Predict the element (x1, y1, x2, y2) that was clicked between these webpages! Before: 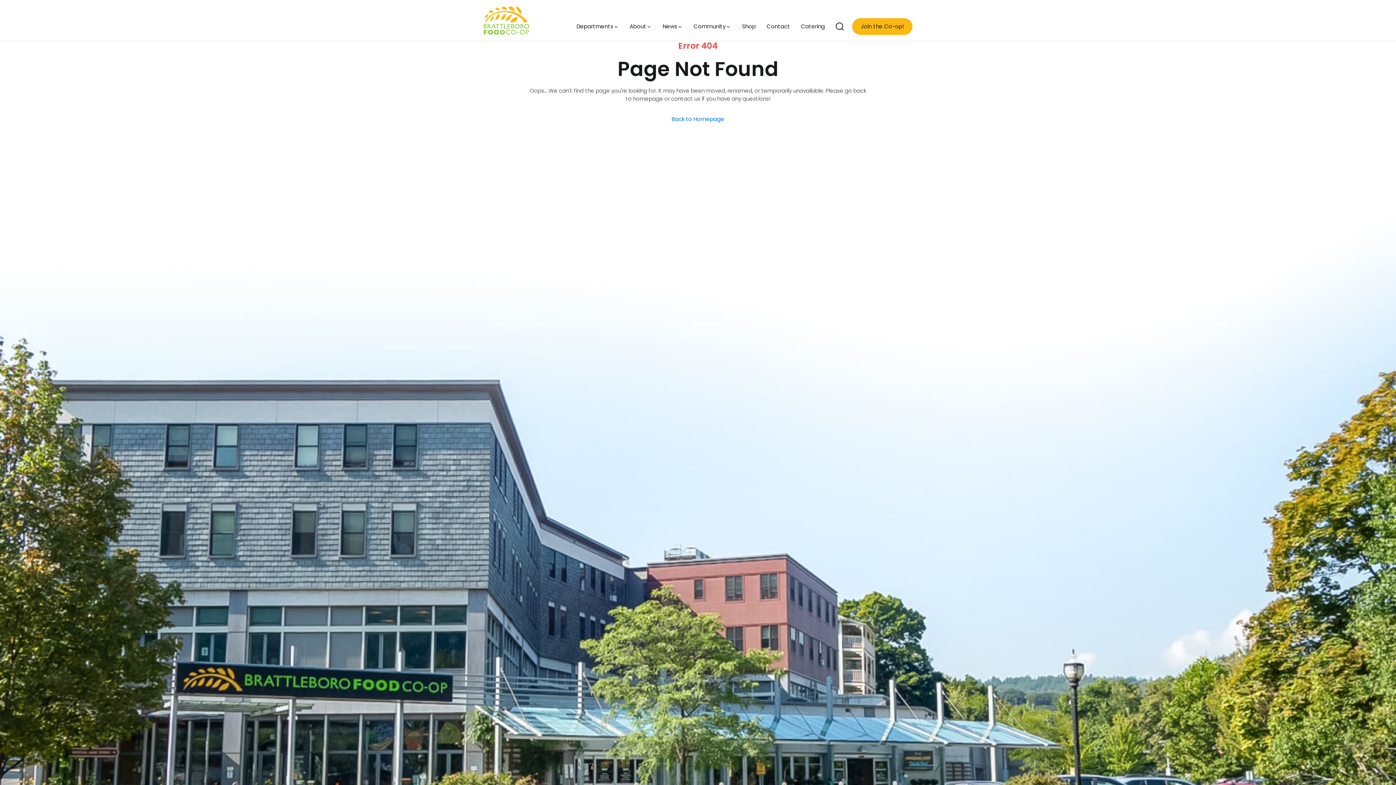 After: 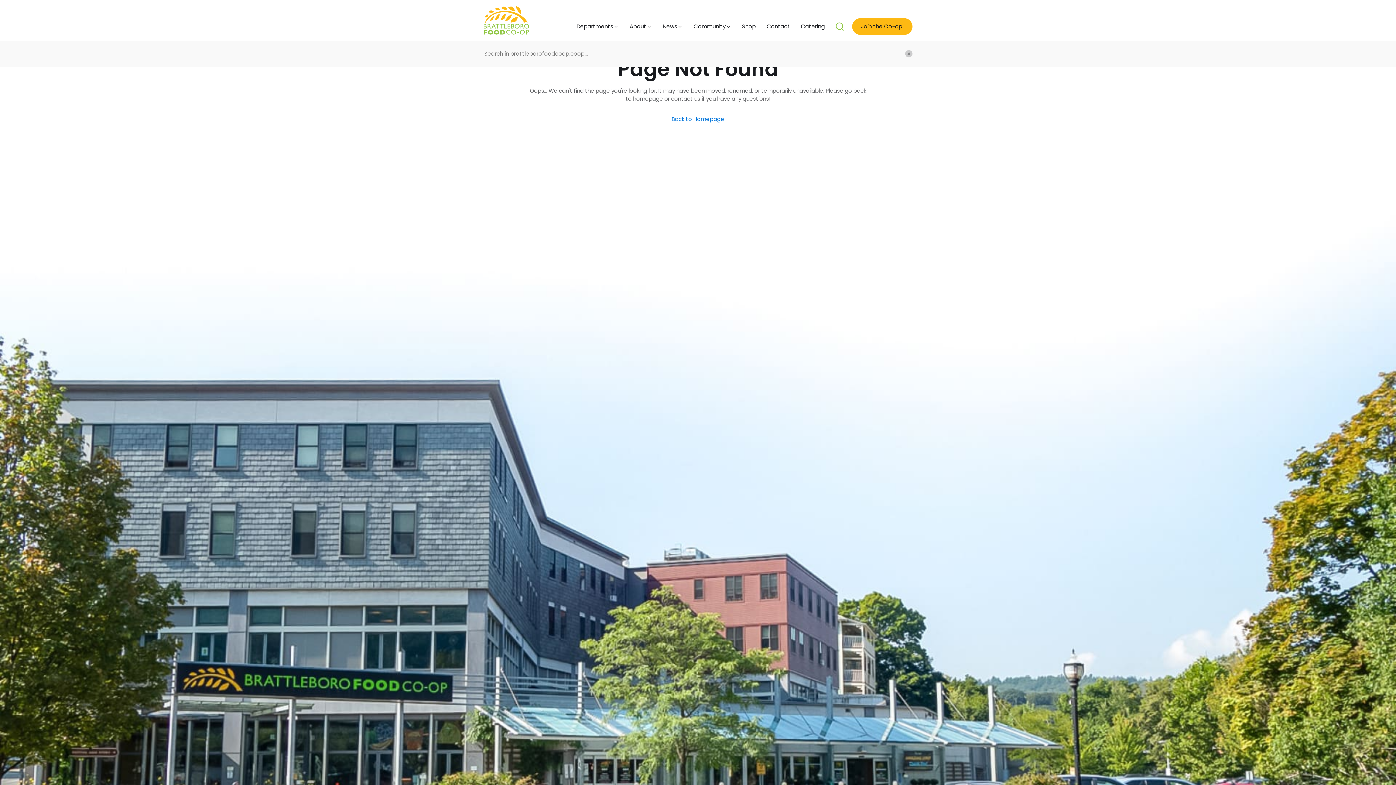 Action: label: Open search bbox: (833, 21, 846, 31)